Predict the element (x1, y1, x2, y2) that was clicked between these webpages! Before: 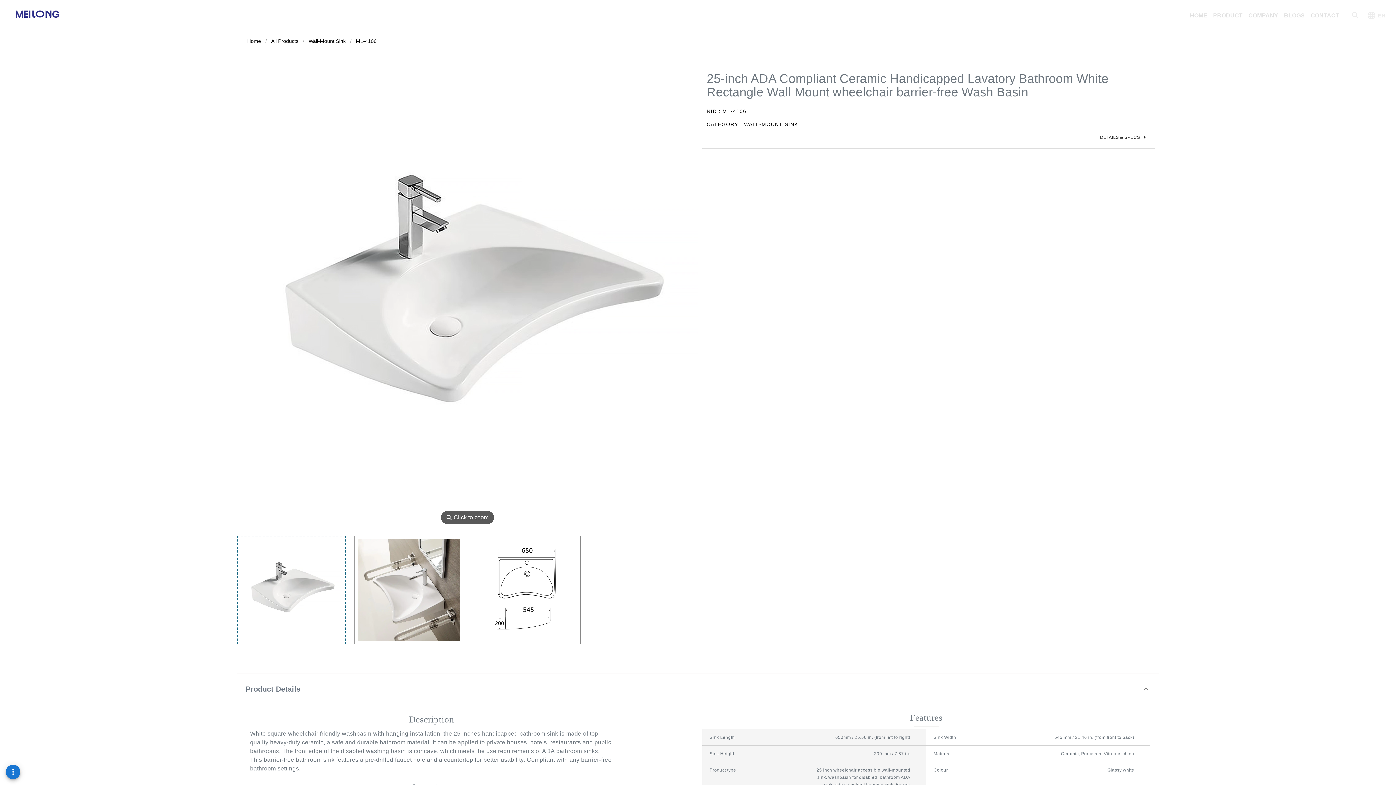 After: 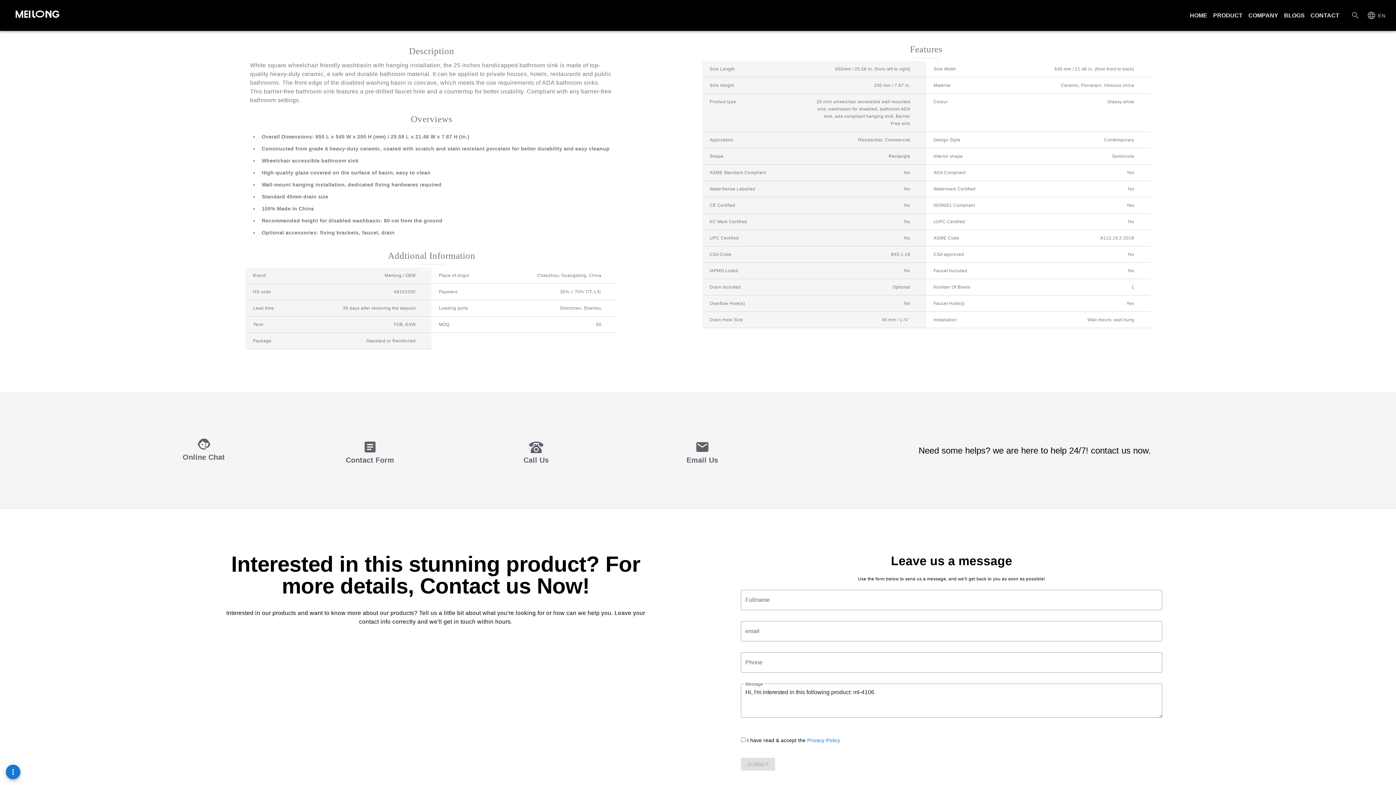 Action: bbox: (1094, 130, 1154, 144) label: DETAILS & SPECS